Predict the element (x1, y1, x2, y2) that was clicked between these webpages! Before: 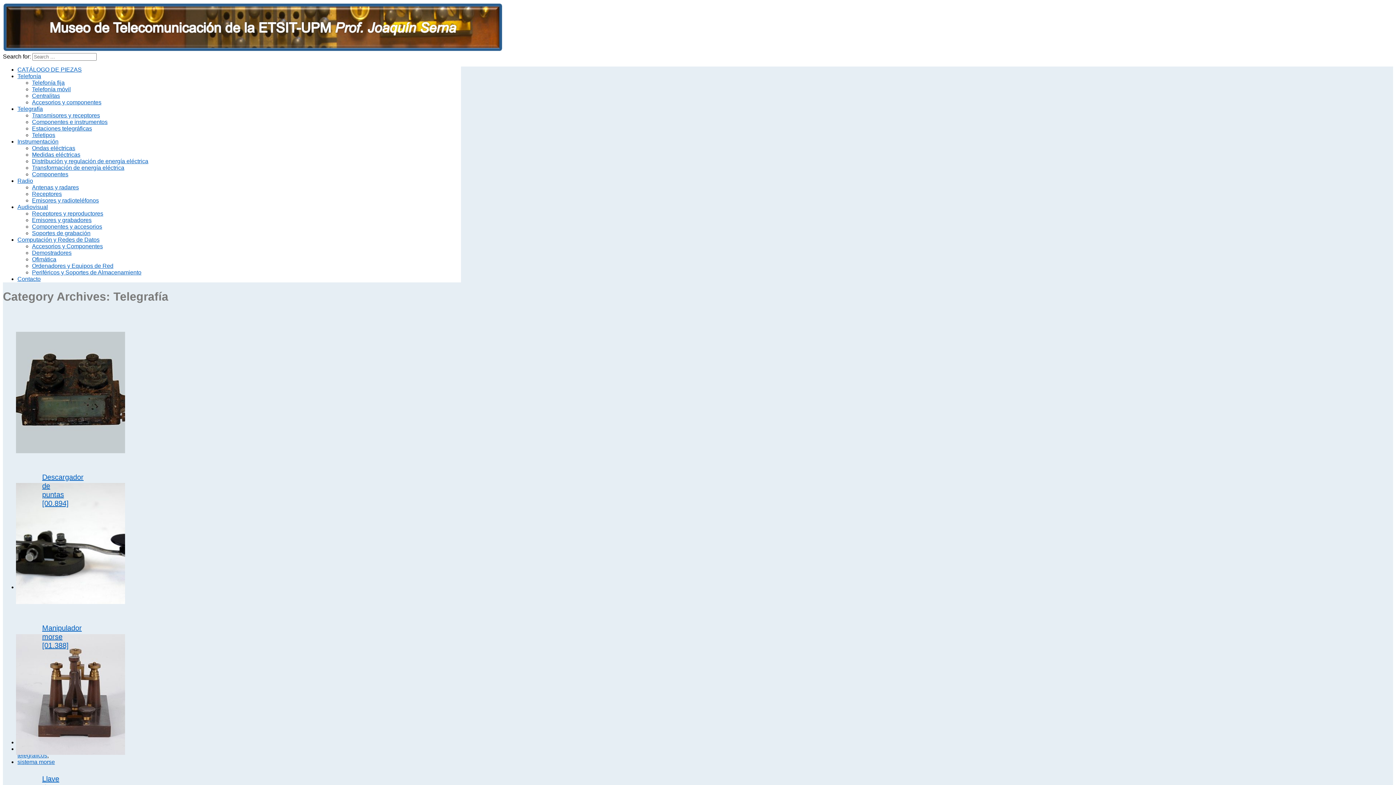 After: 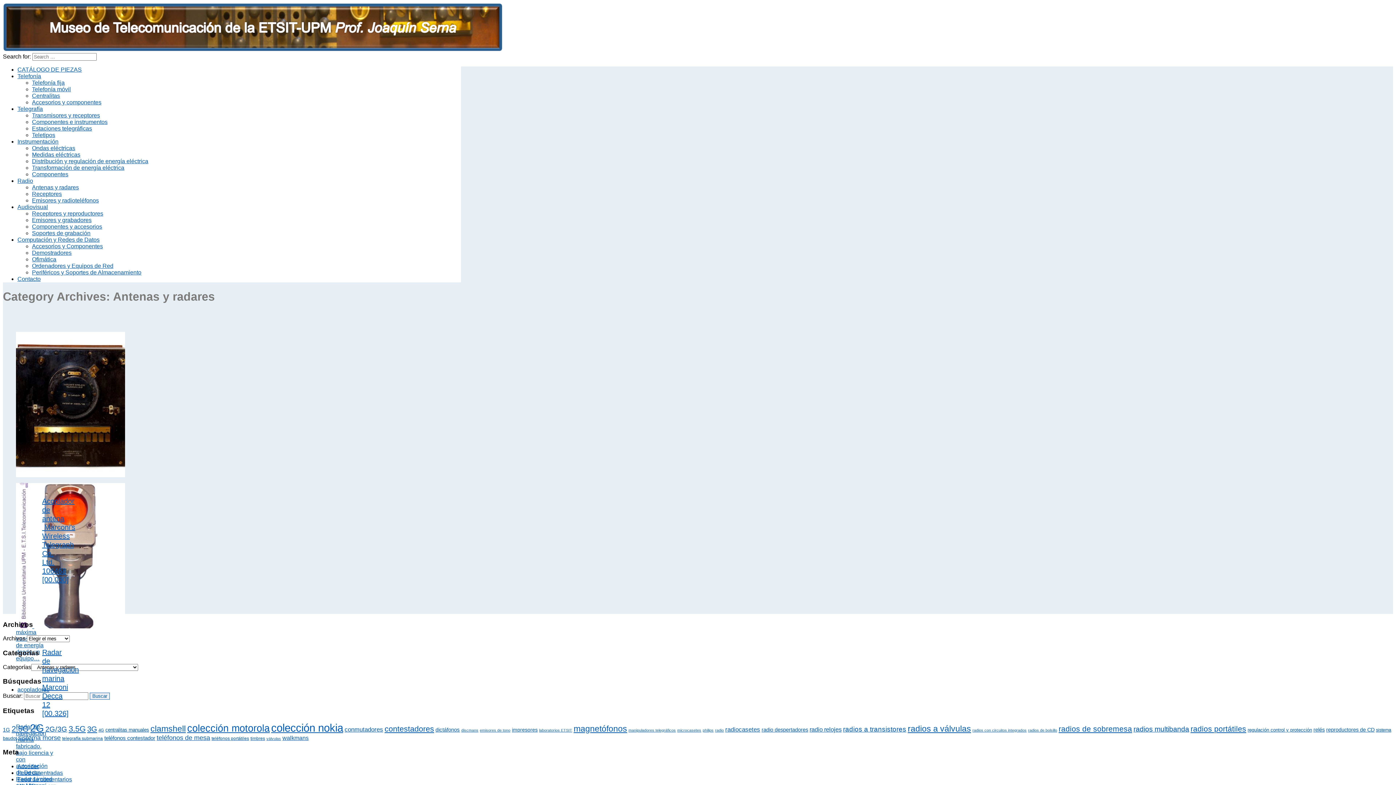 Action: label: Antenas y radares bbox: (32, 184, 78, 190)